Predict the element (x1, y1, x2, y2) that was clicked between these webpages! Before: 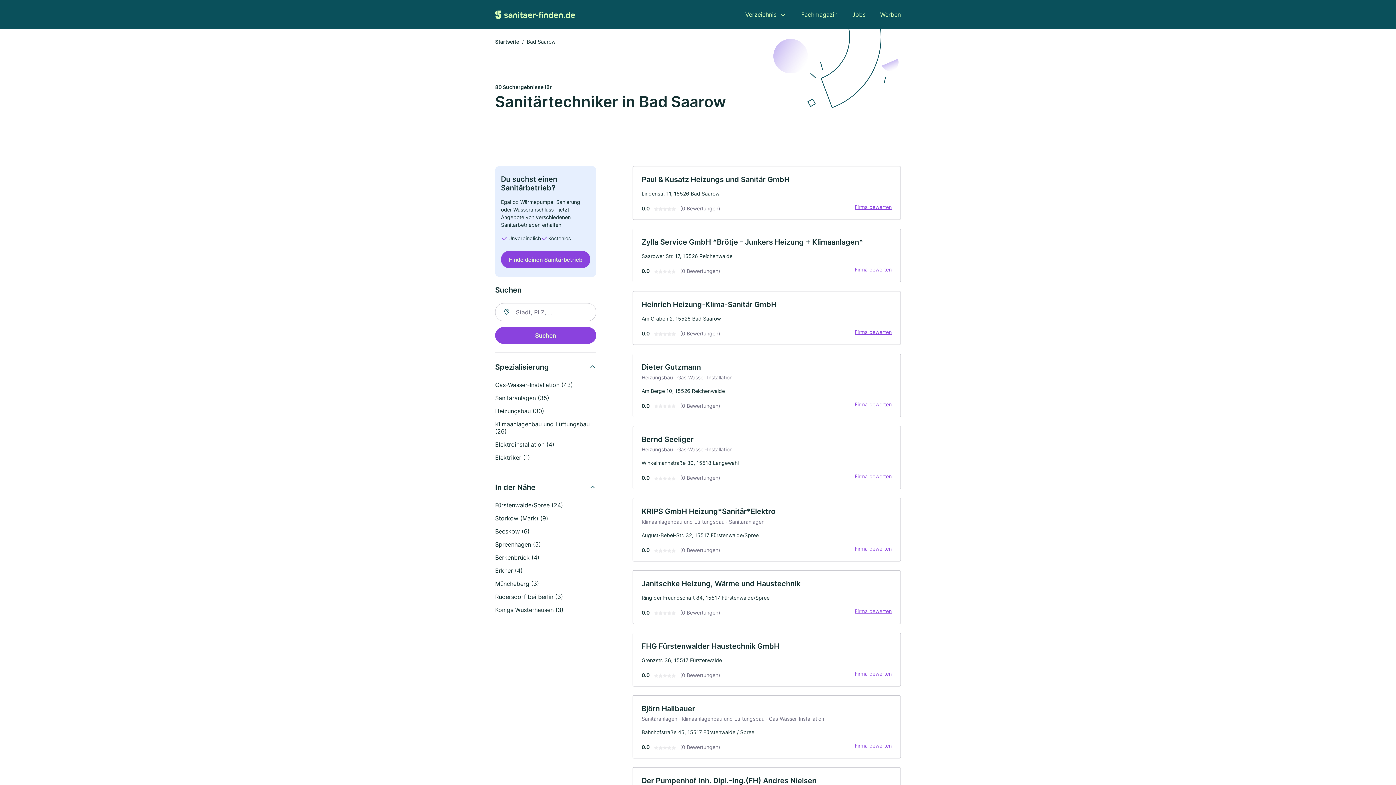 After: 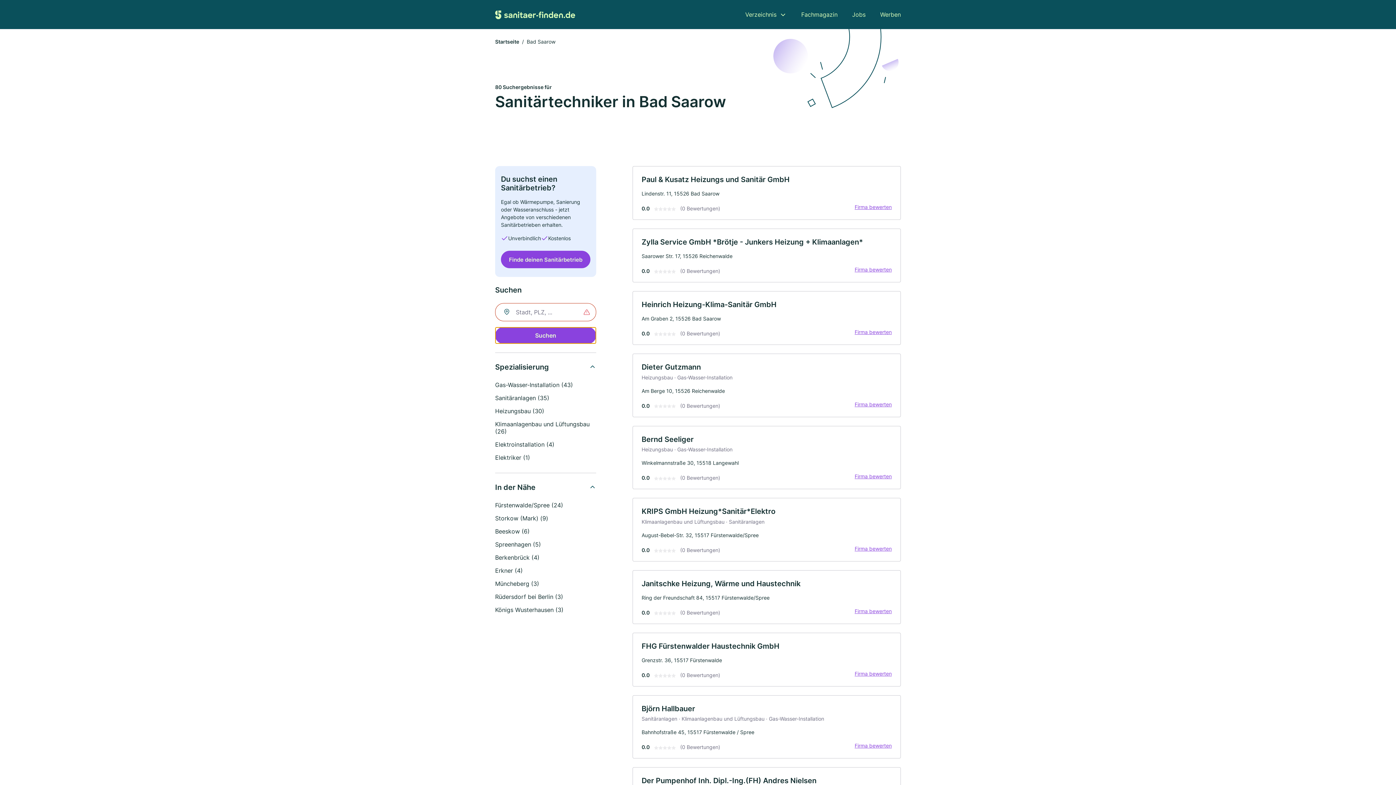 Action: label: Suchen bbox: (495, 327, 596, 344)